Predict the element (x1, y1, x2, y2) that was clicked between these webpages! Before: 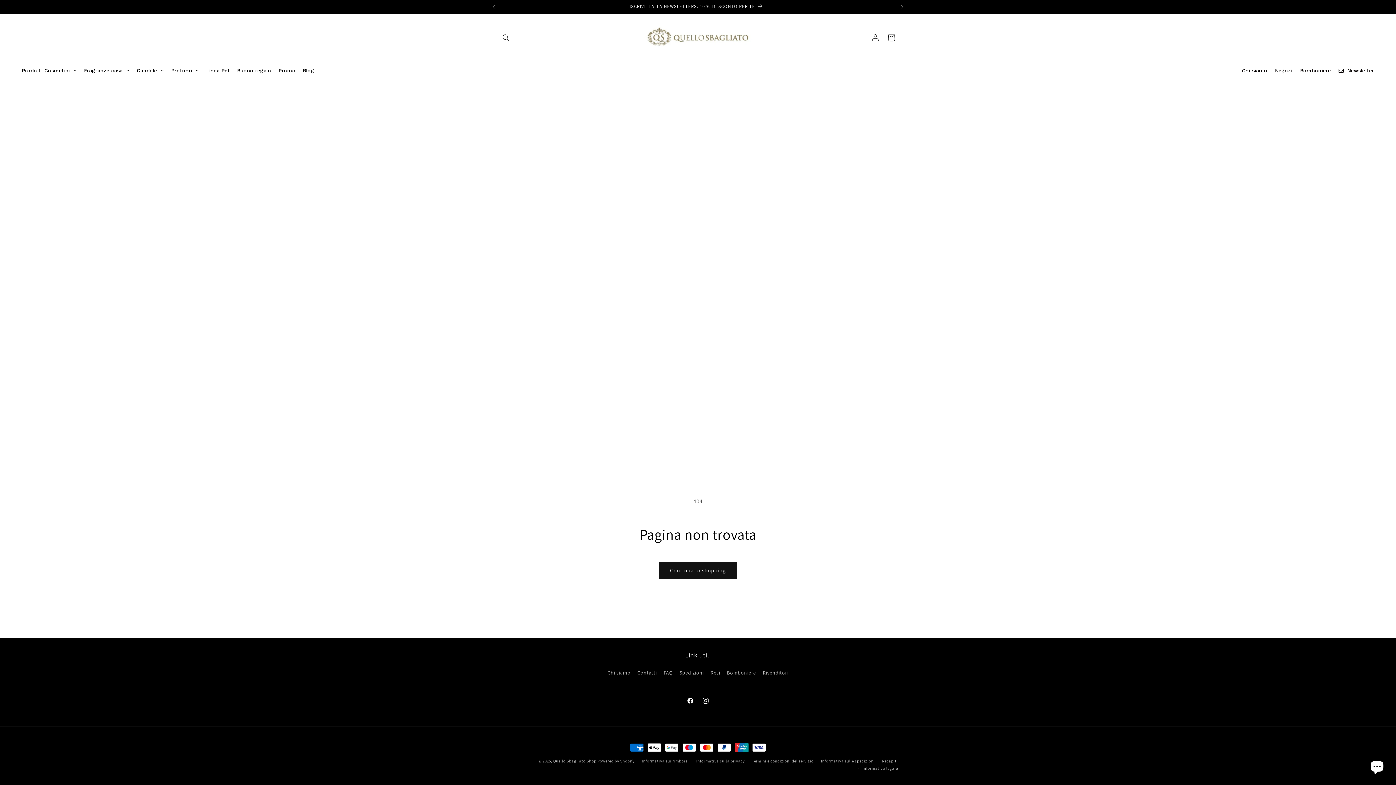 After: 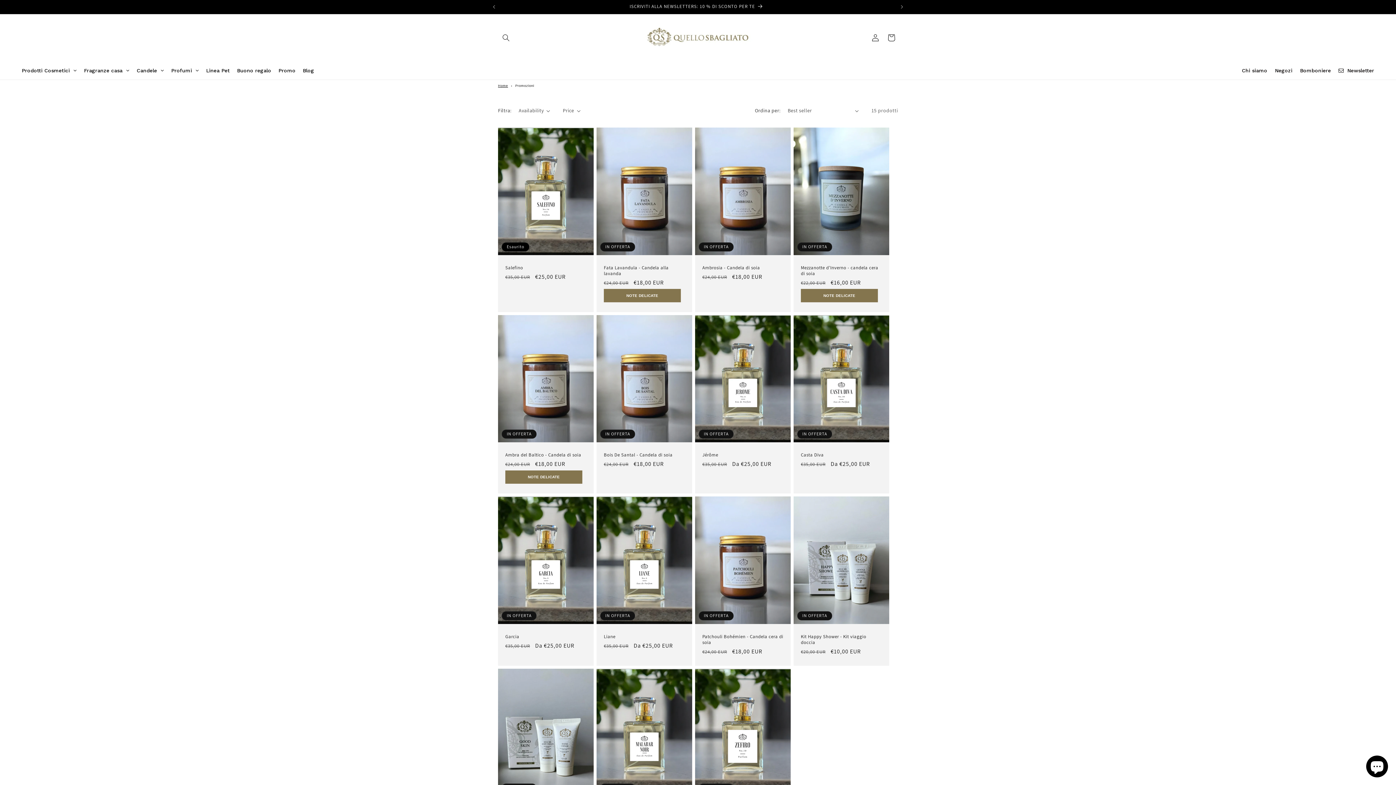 Action: bbox: (274, 61, 299, 79) label: Promo